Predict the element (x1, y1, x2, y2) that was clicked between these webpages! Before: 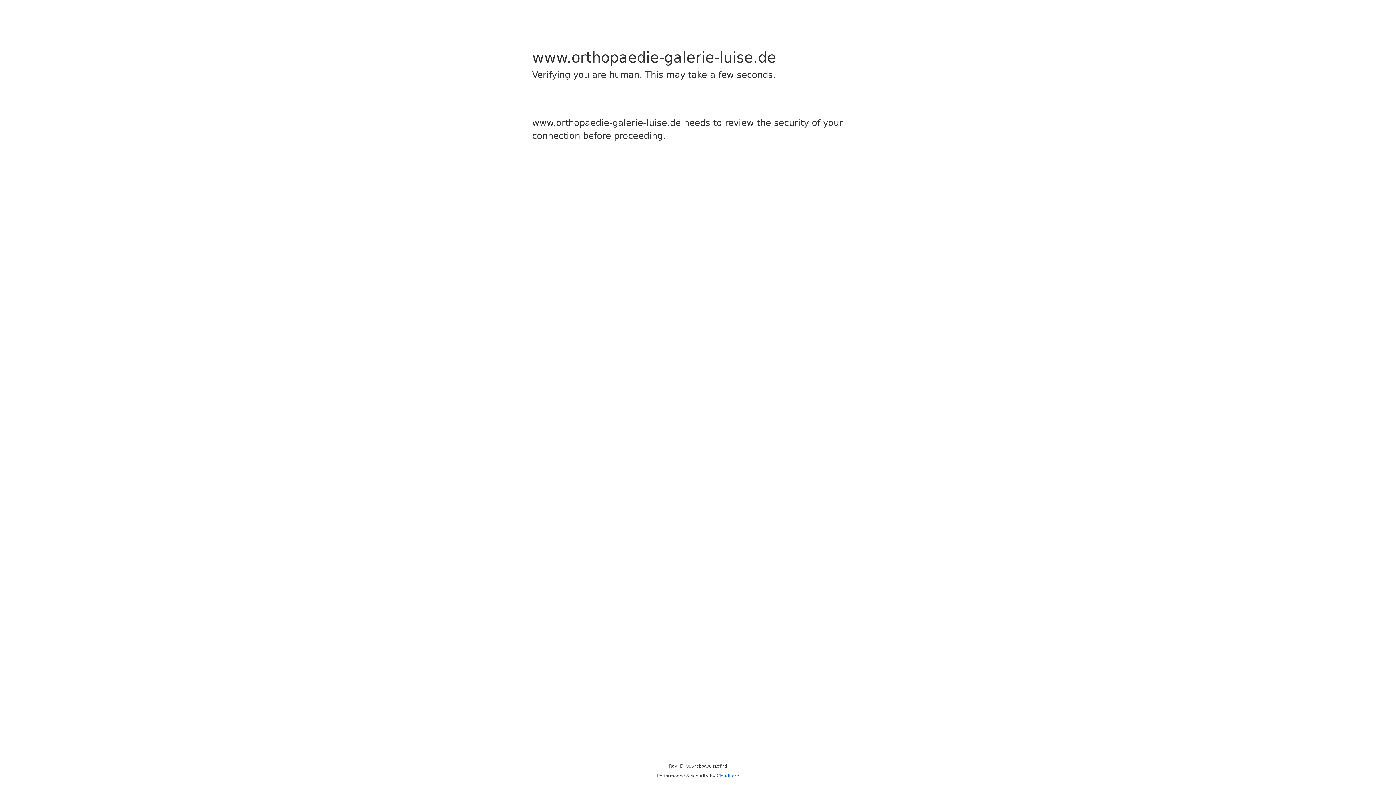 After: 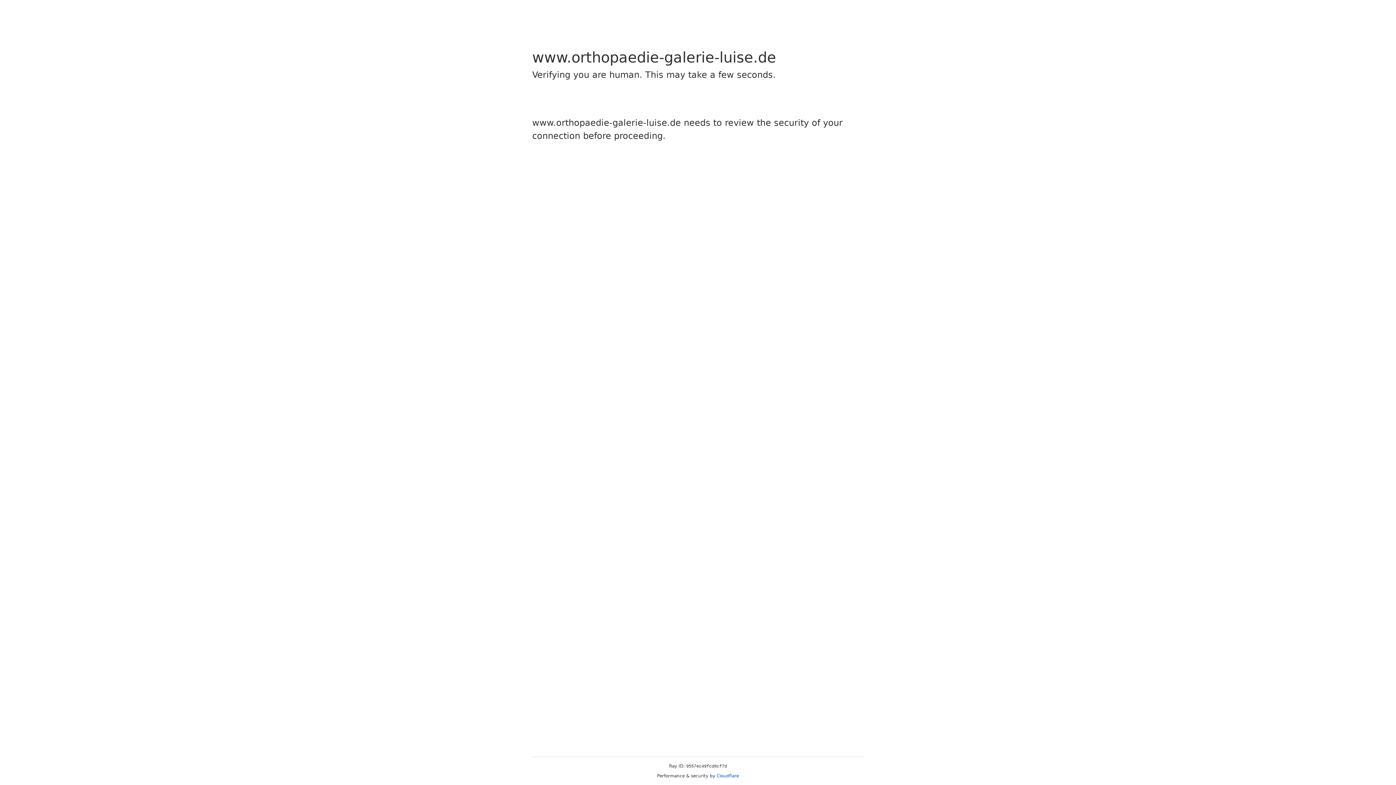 Action: label: Cloudflare bbox: (716, 773, 739, 778)